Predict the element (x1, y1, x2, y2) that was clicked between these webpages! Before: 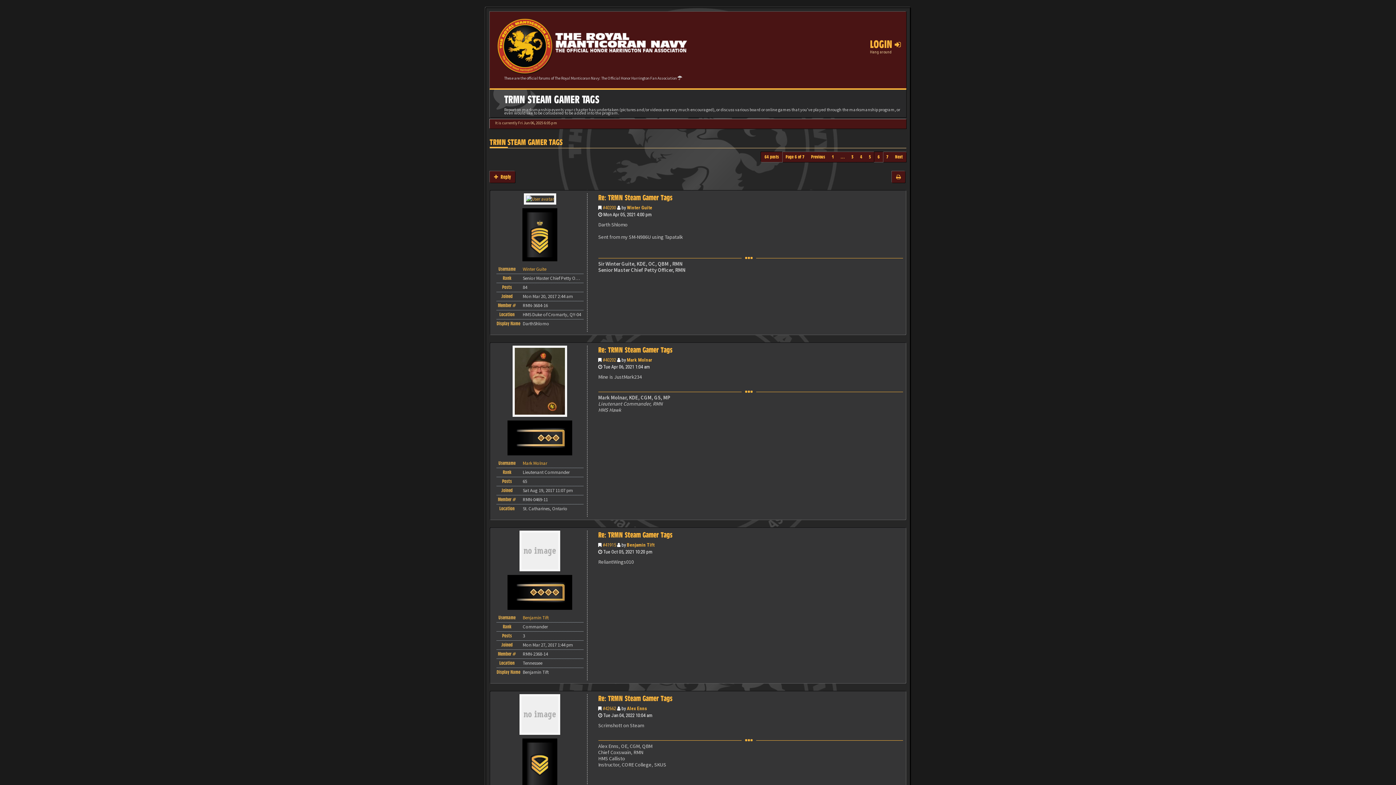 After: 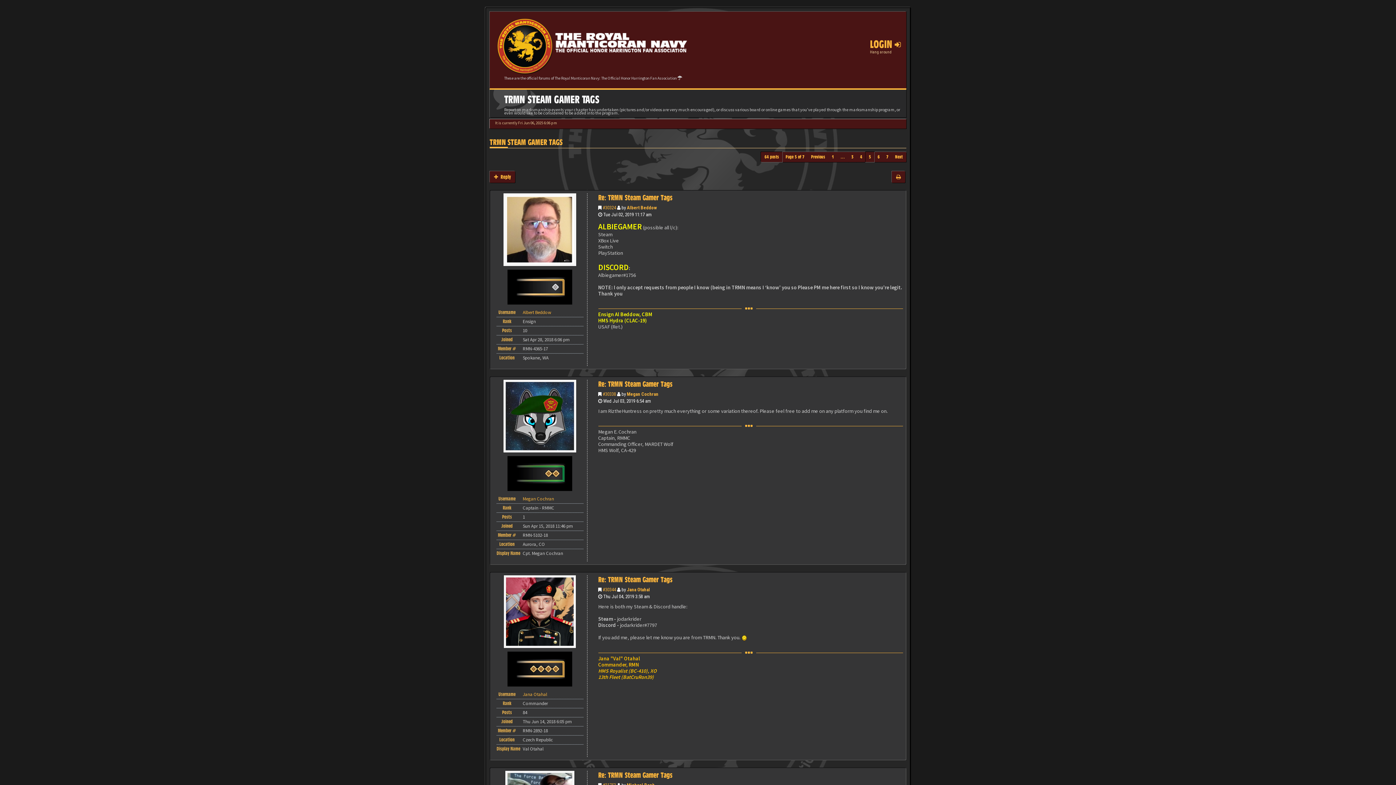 Action: bbox: (807, 152, 829, 162) label: Previous